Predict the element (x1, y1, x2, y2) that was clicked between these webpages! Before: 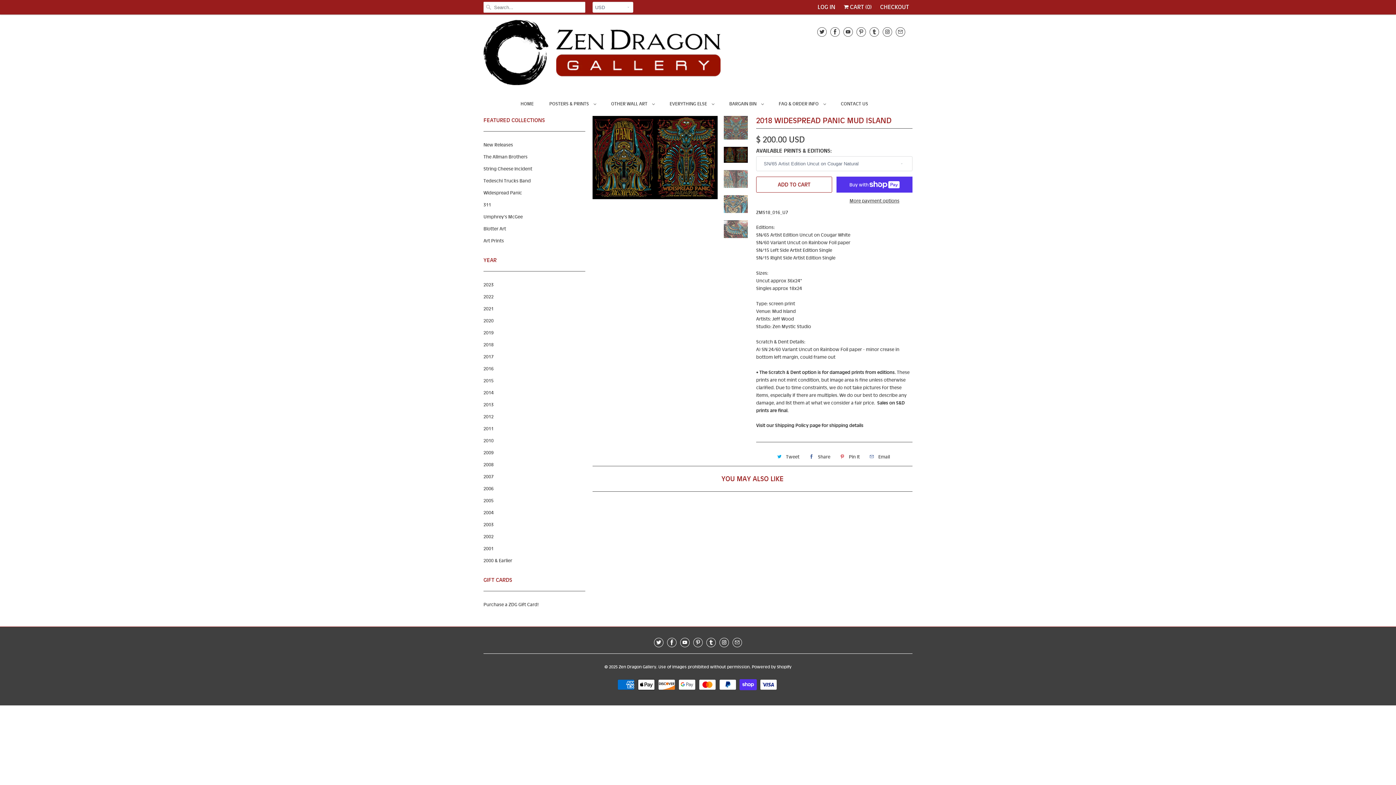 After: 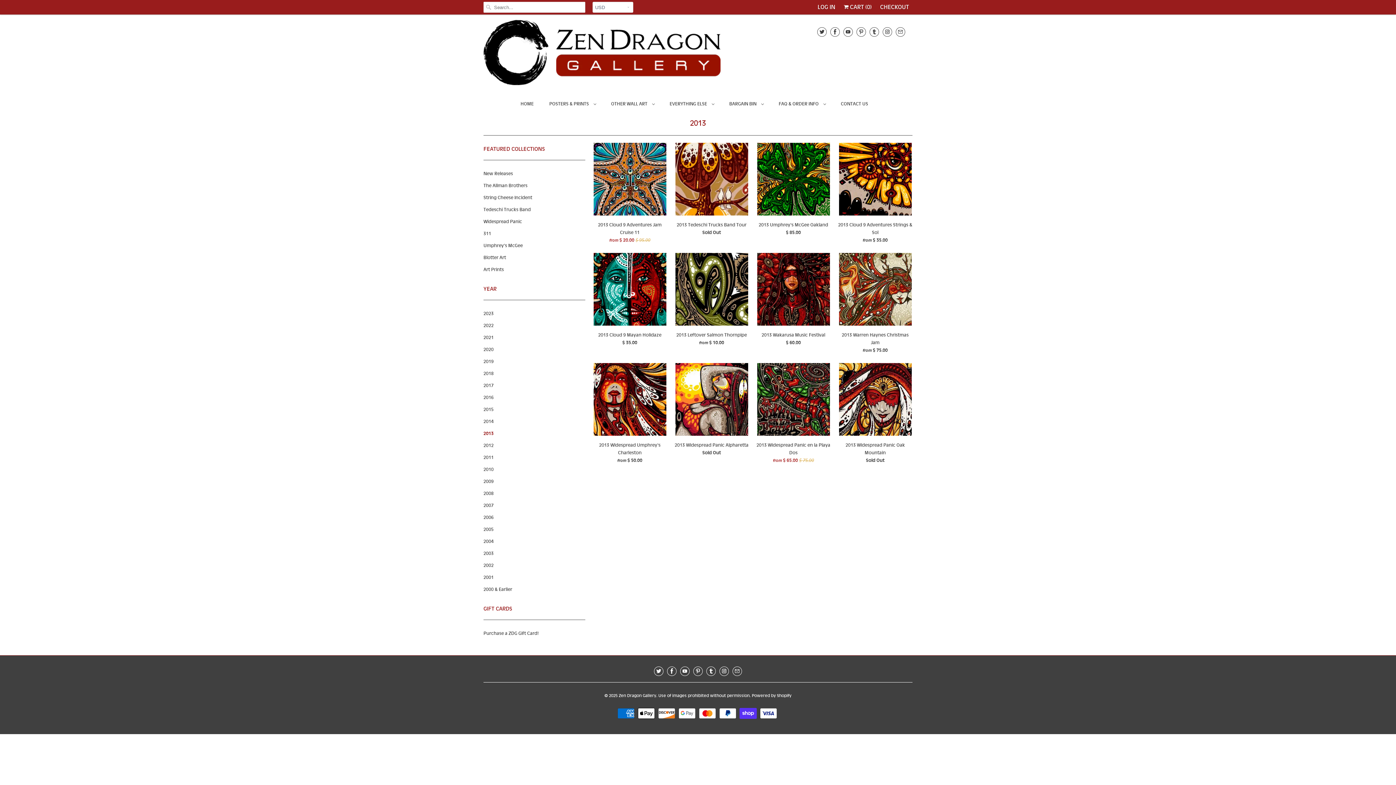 Action: bbox: (483, 402, 493, 407) label: 2013